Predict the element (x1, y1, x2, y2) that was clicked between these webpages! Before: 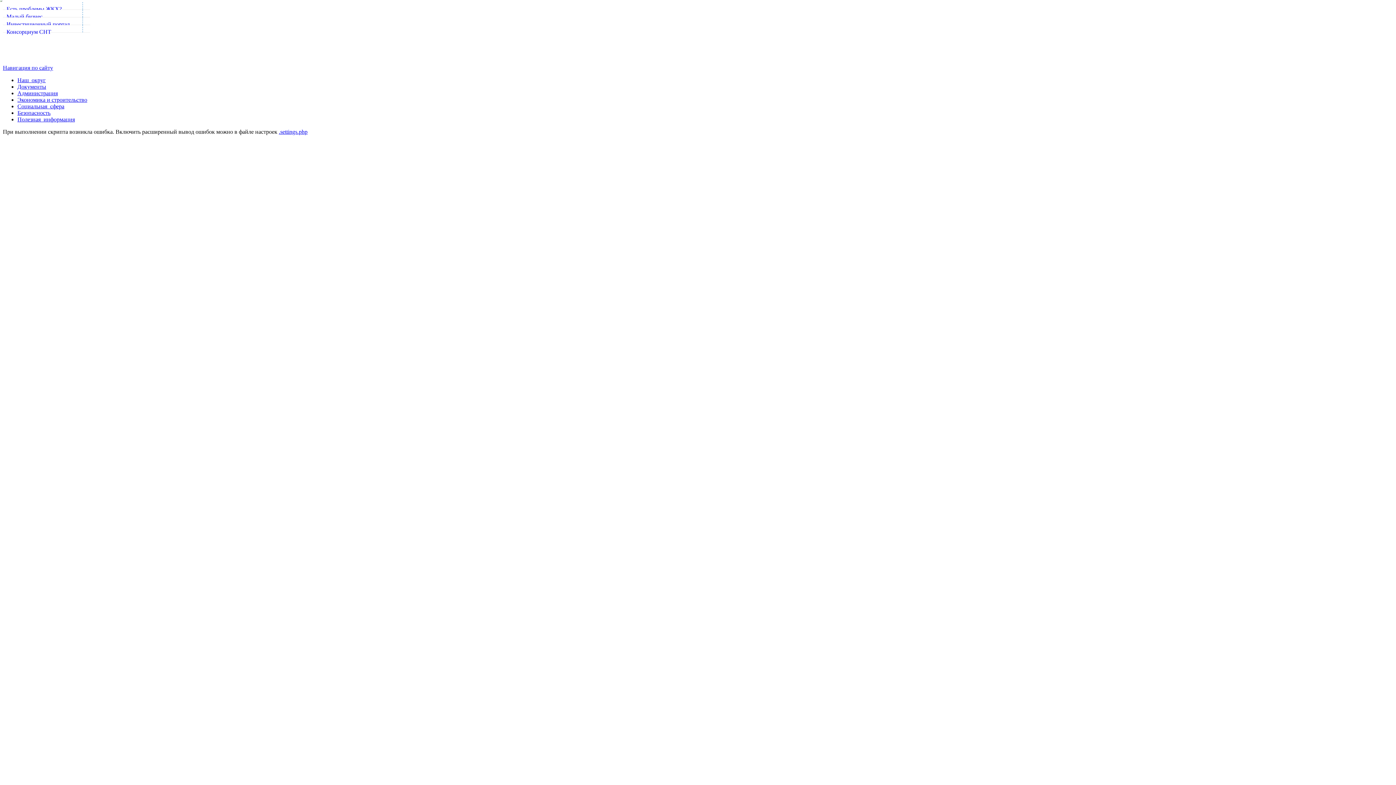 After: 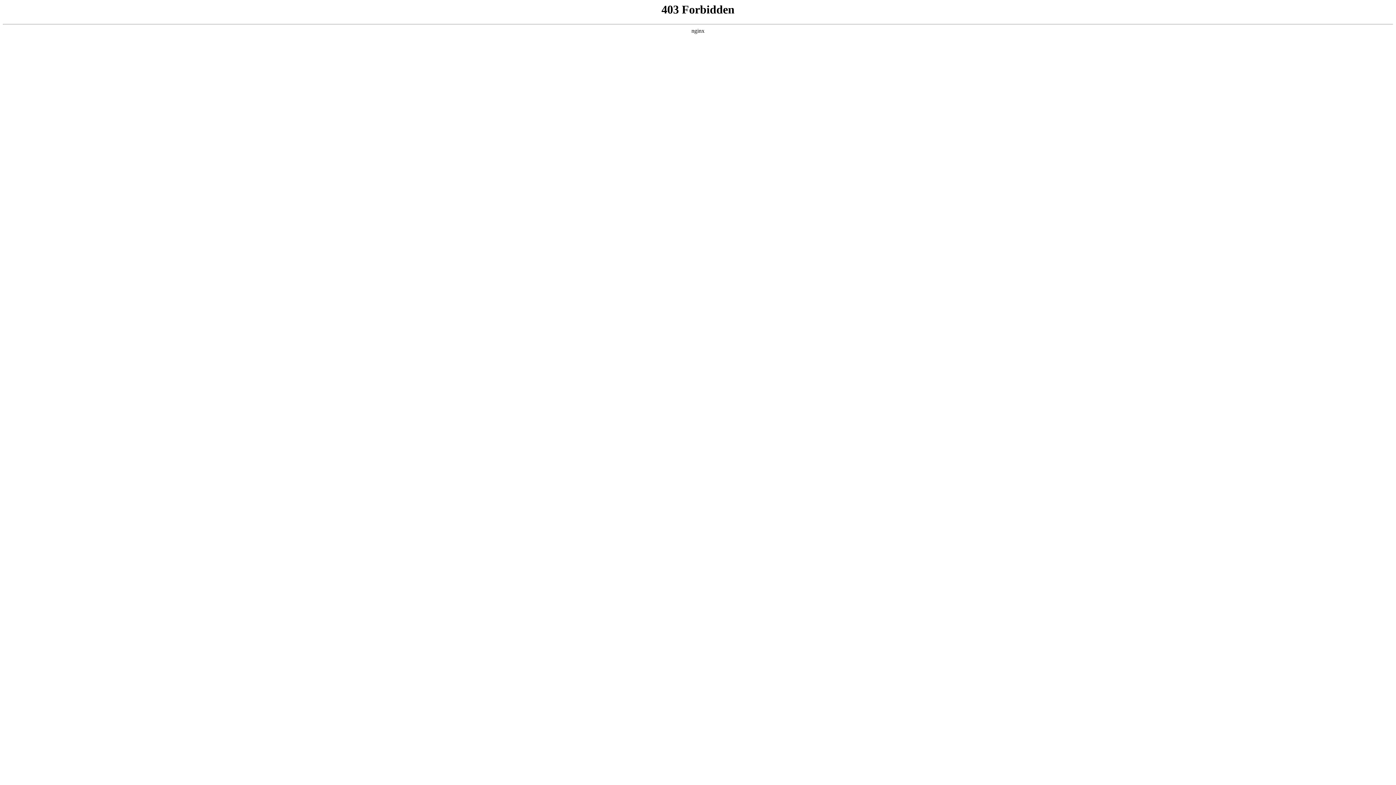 Action: label: Наш  округ bbox: (17, 77, 45, 83)